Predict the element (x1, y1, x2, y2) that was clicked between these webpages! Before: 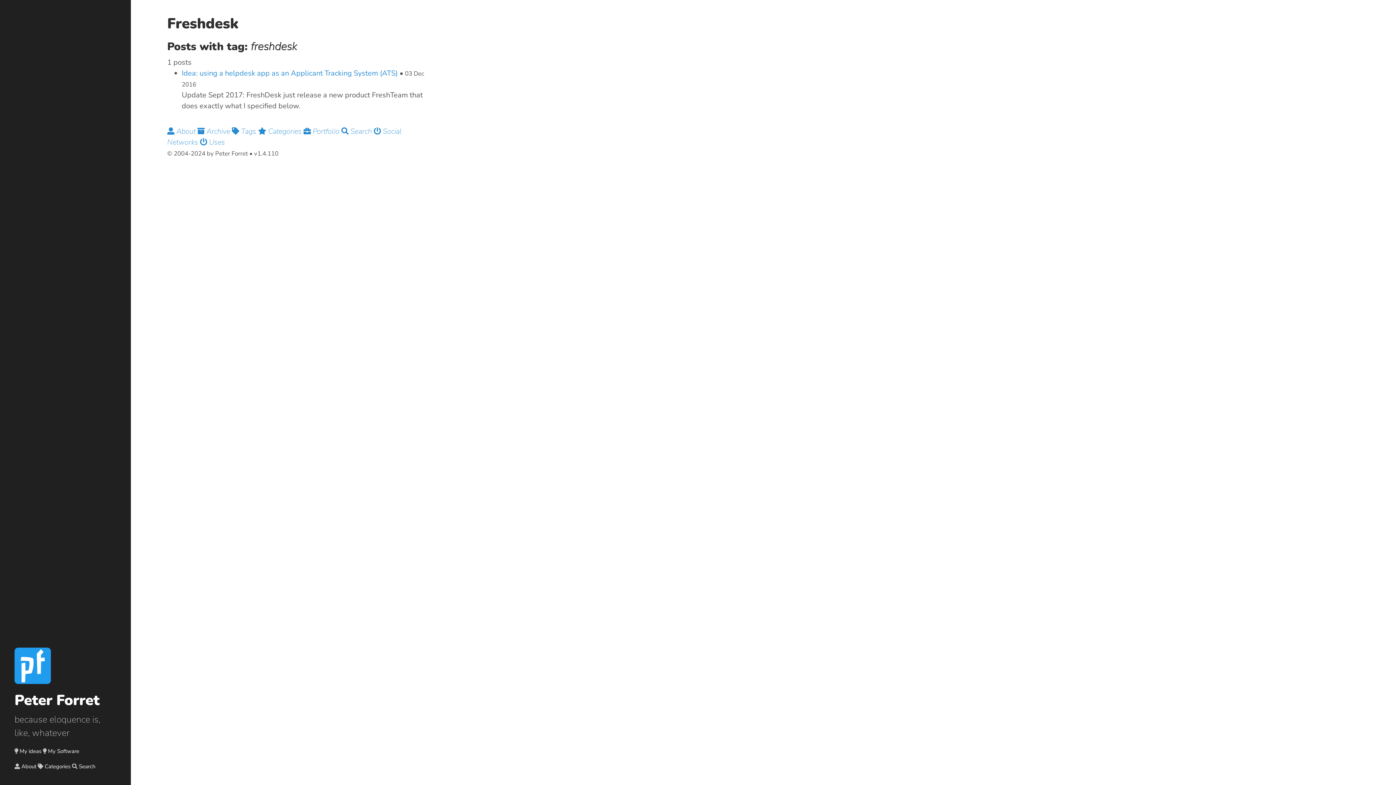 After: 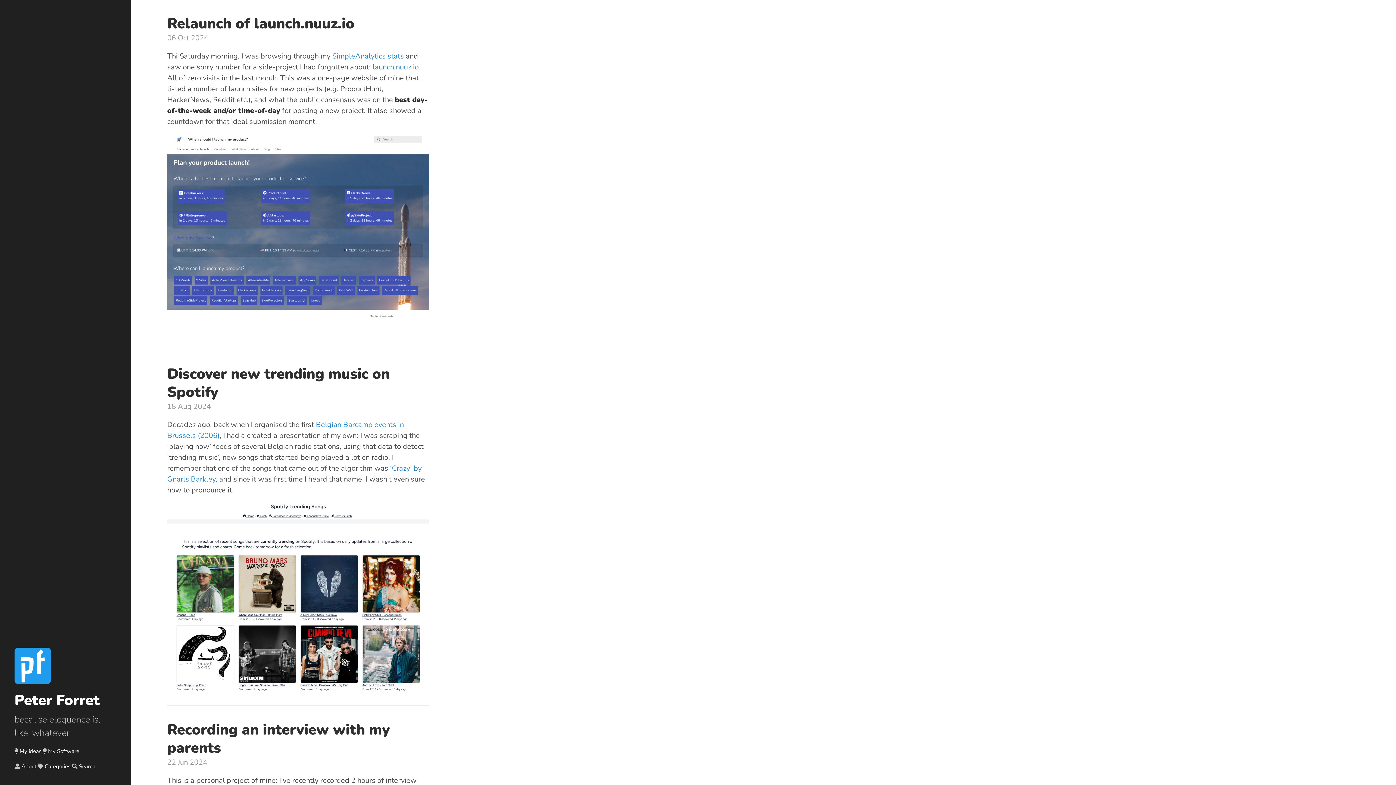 Action: bbox: (14, 690, 99, 710) label: Peter Forret